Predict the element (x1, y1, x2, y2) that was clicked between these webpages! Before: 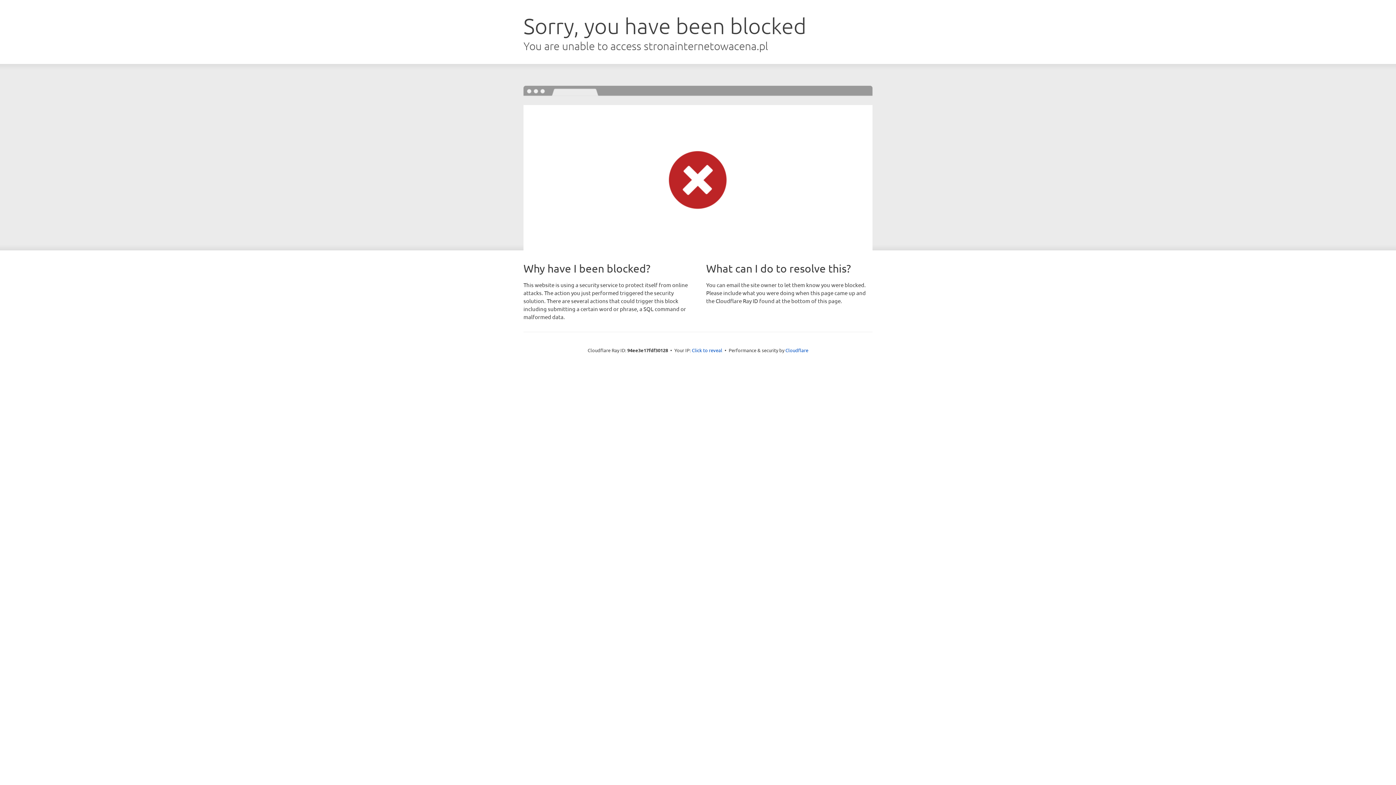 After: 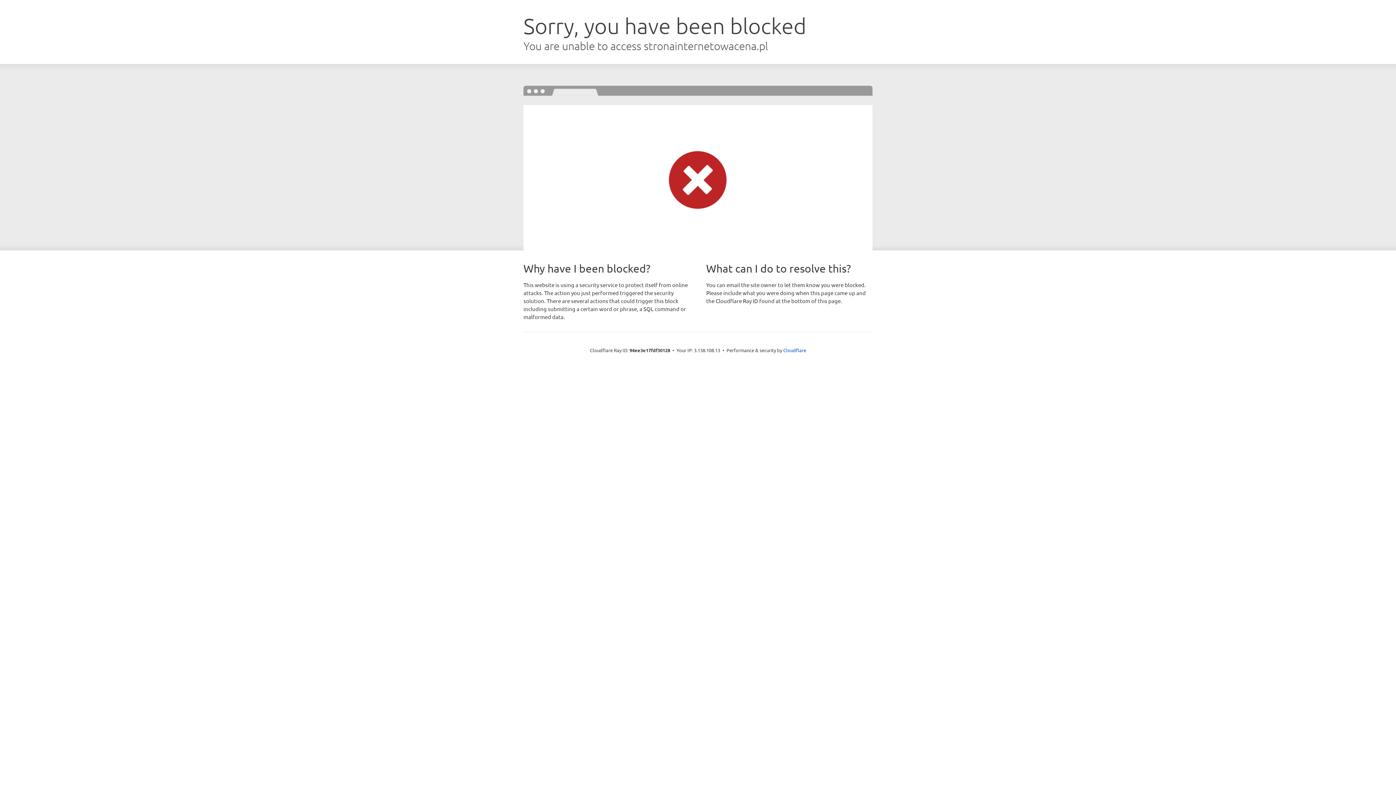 Action: bbox: (692, 346, 722, 353) label: Click to reveal